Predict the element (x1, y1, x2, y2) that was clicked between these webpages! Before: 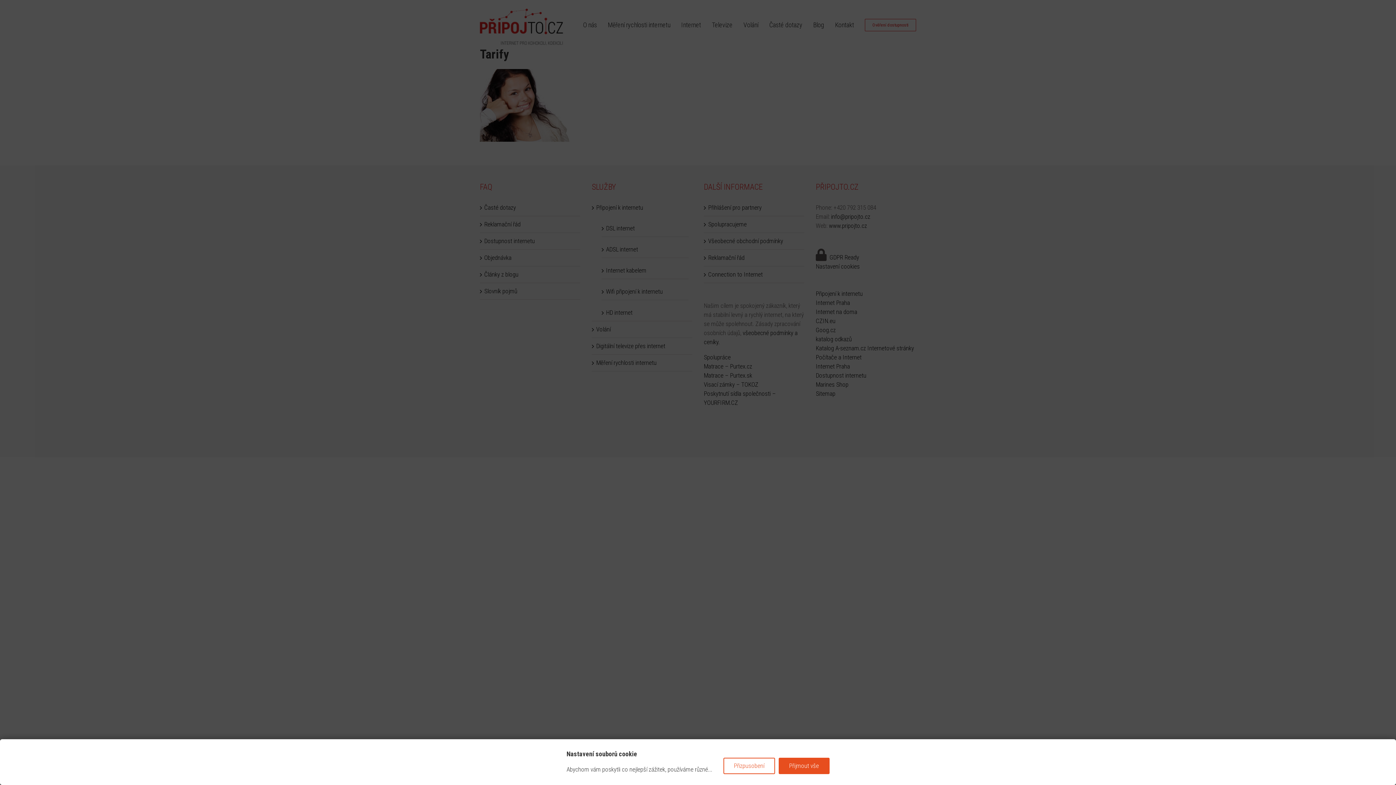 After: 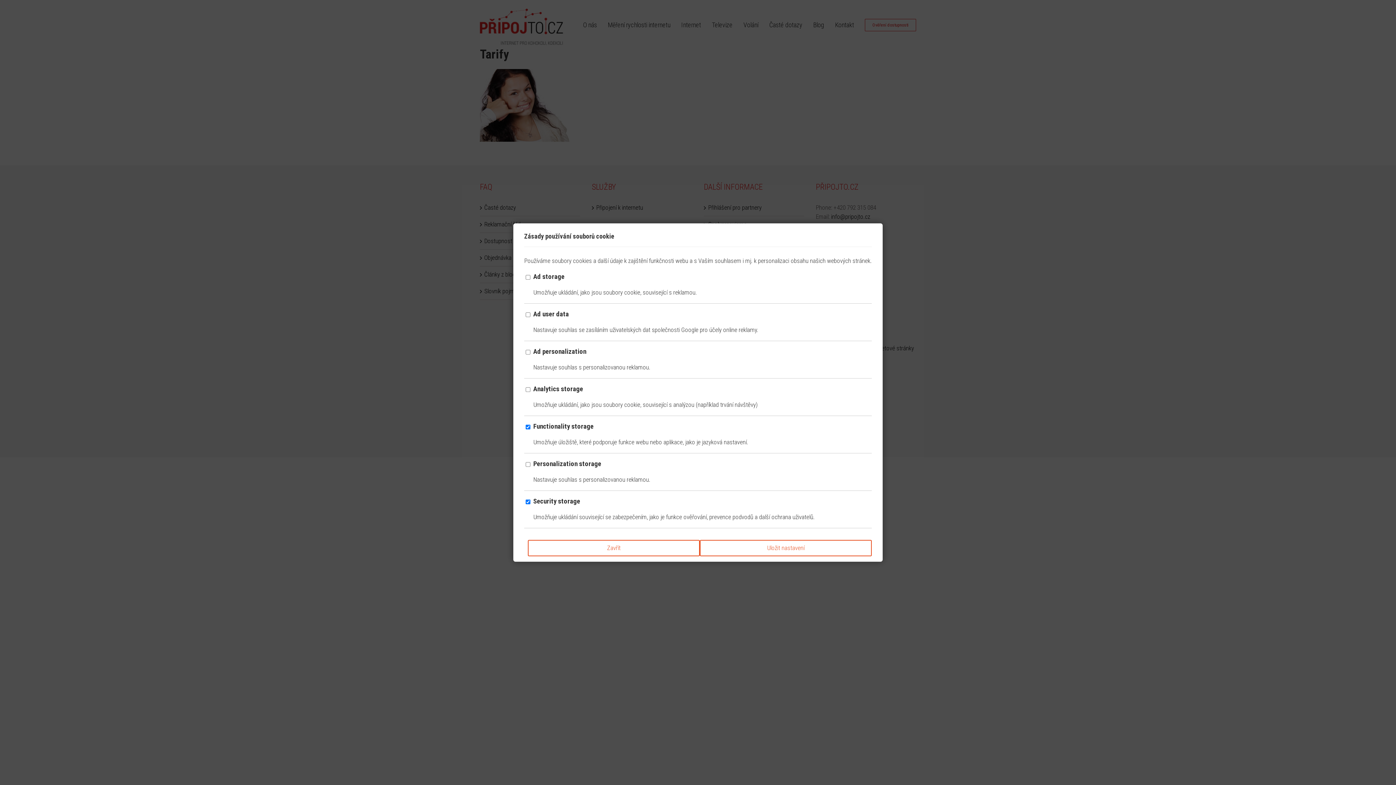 Action: label: Přizpusobení bbox: (723, 758, 775, 774)